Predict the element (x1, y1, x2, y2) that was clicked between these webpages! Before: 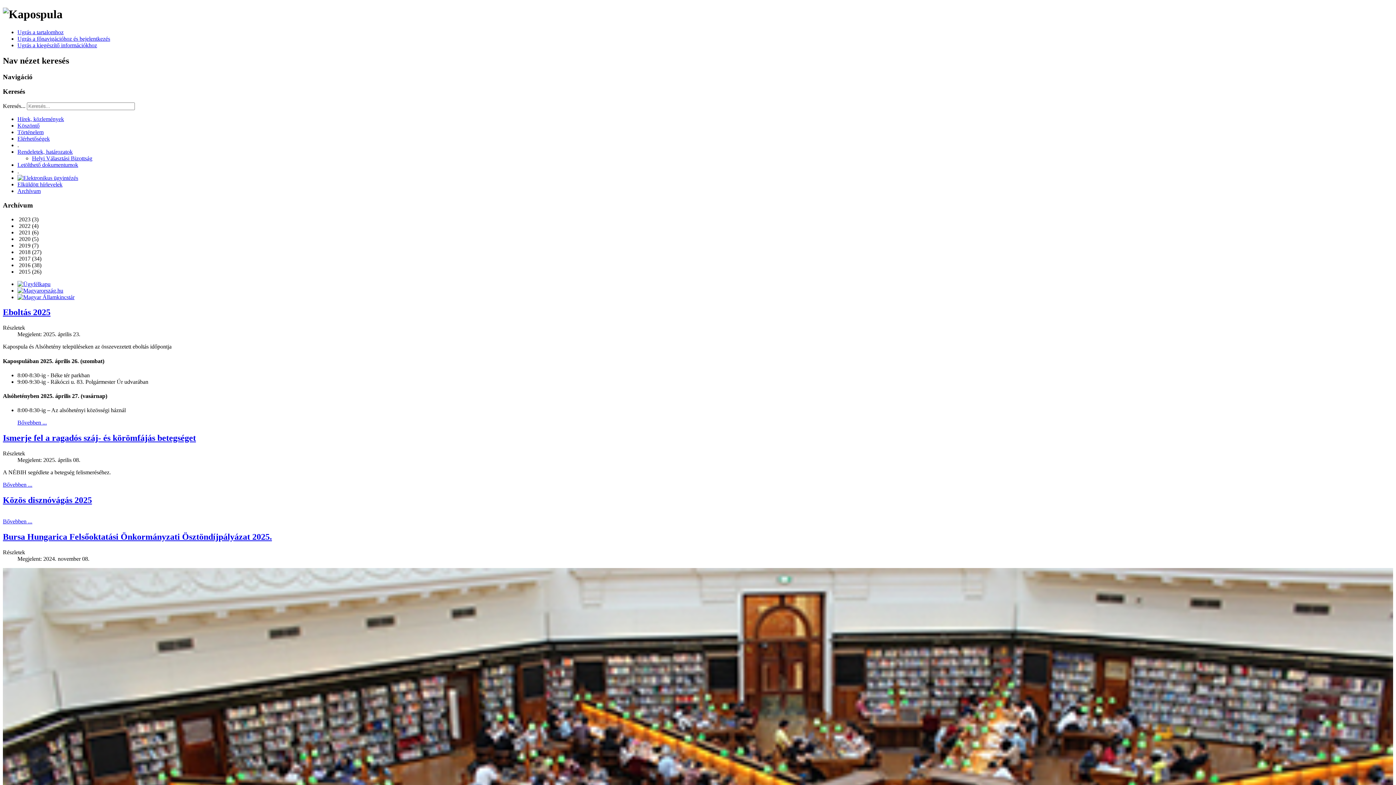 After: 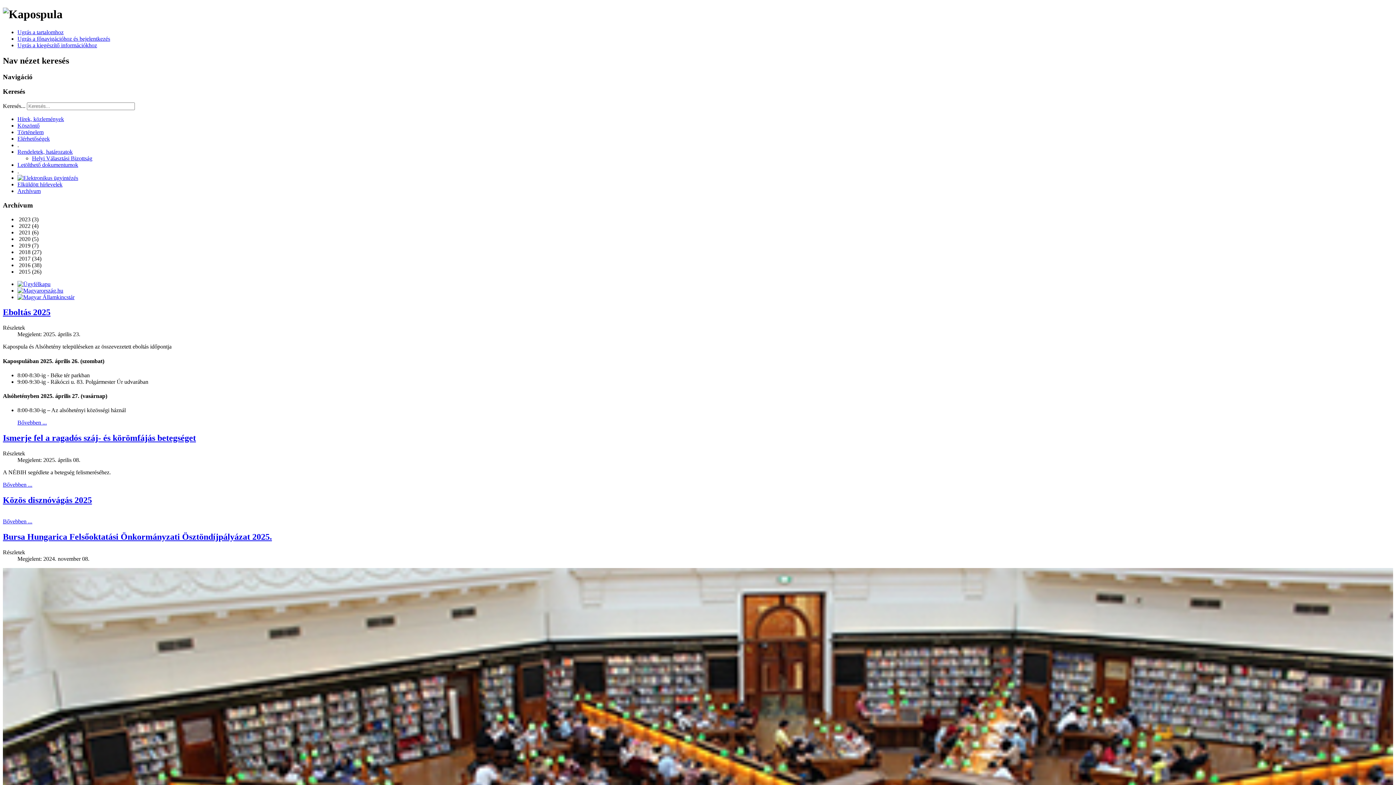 Action: bbox: (17, 174, 78, 181)